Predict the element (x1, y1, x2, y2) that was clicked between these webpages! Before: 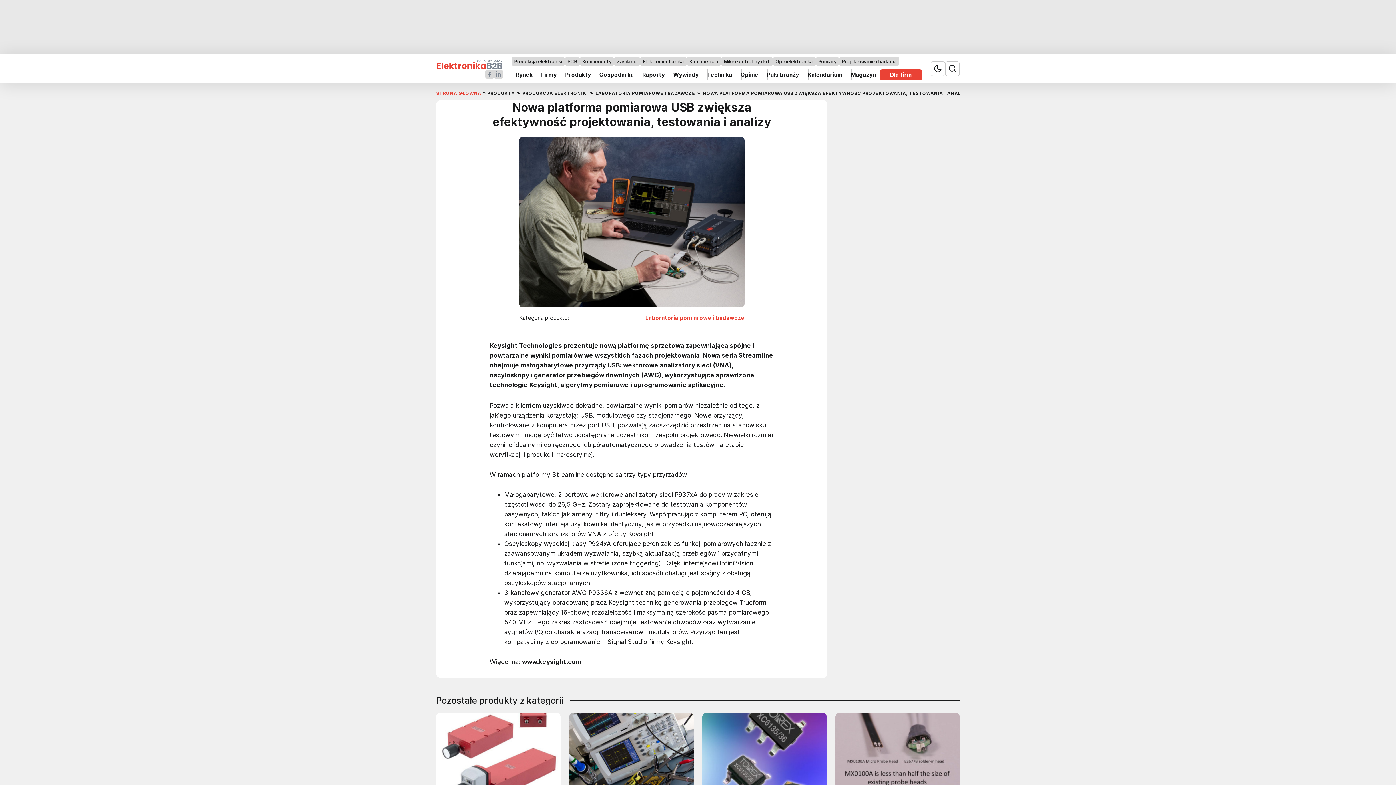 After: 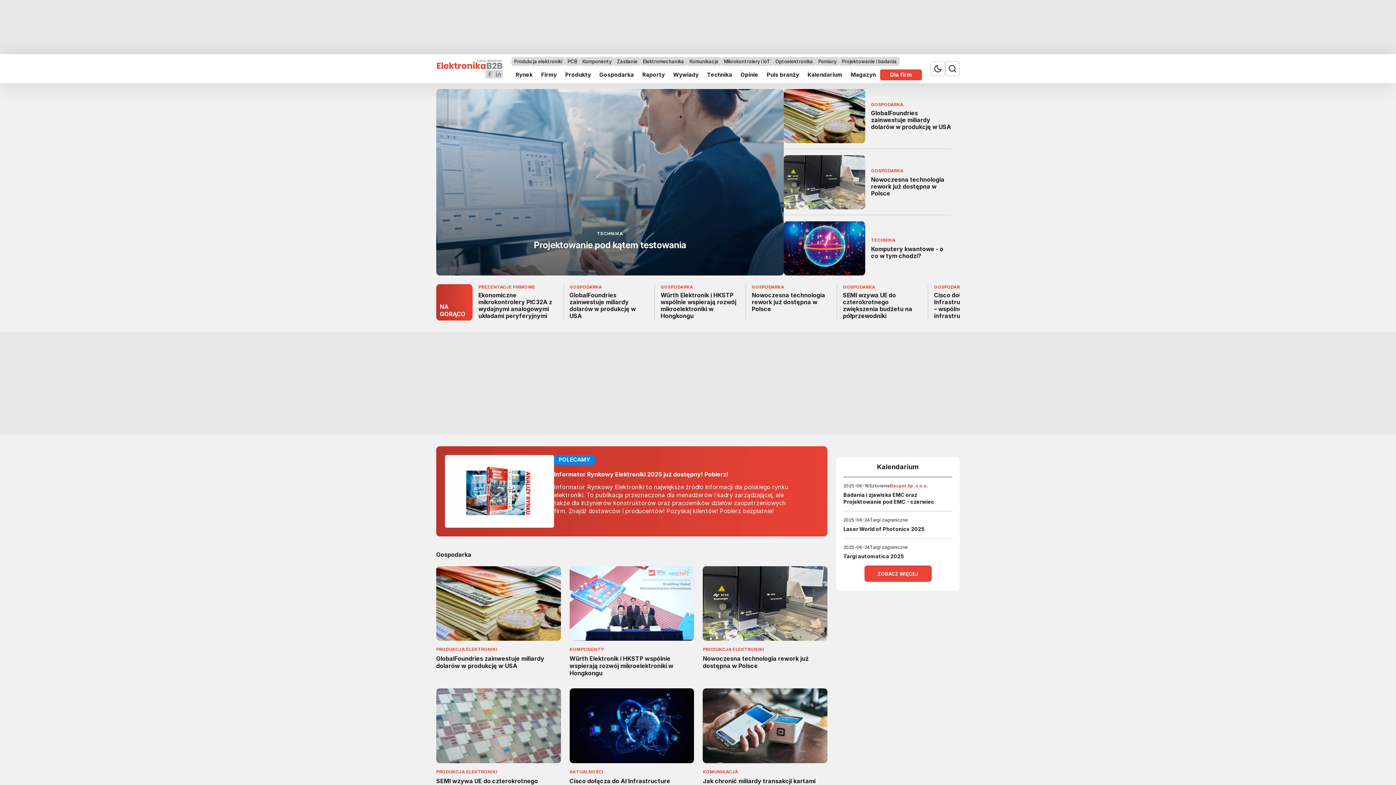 Action: bbox: (436, 58, 502, 69)